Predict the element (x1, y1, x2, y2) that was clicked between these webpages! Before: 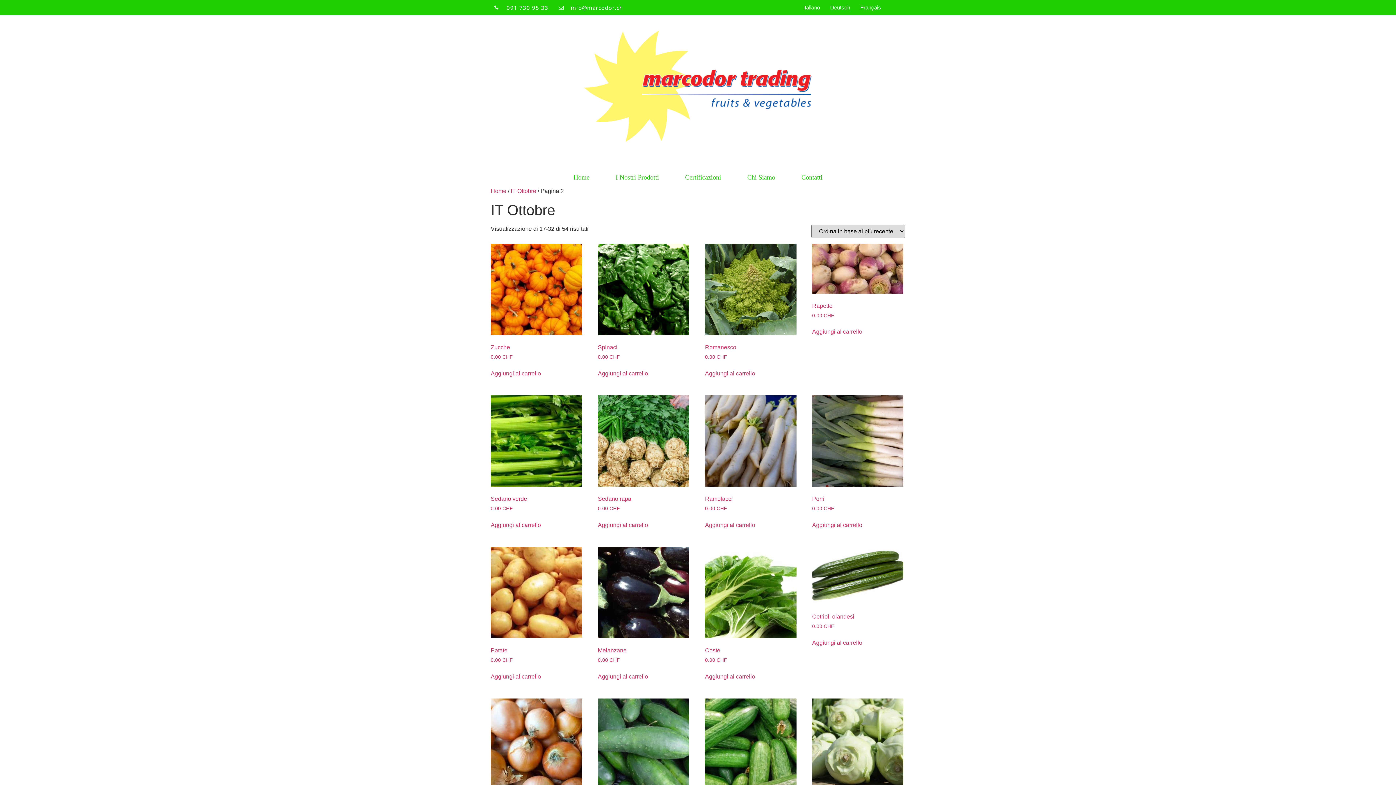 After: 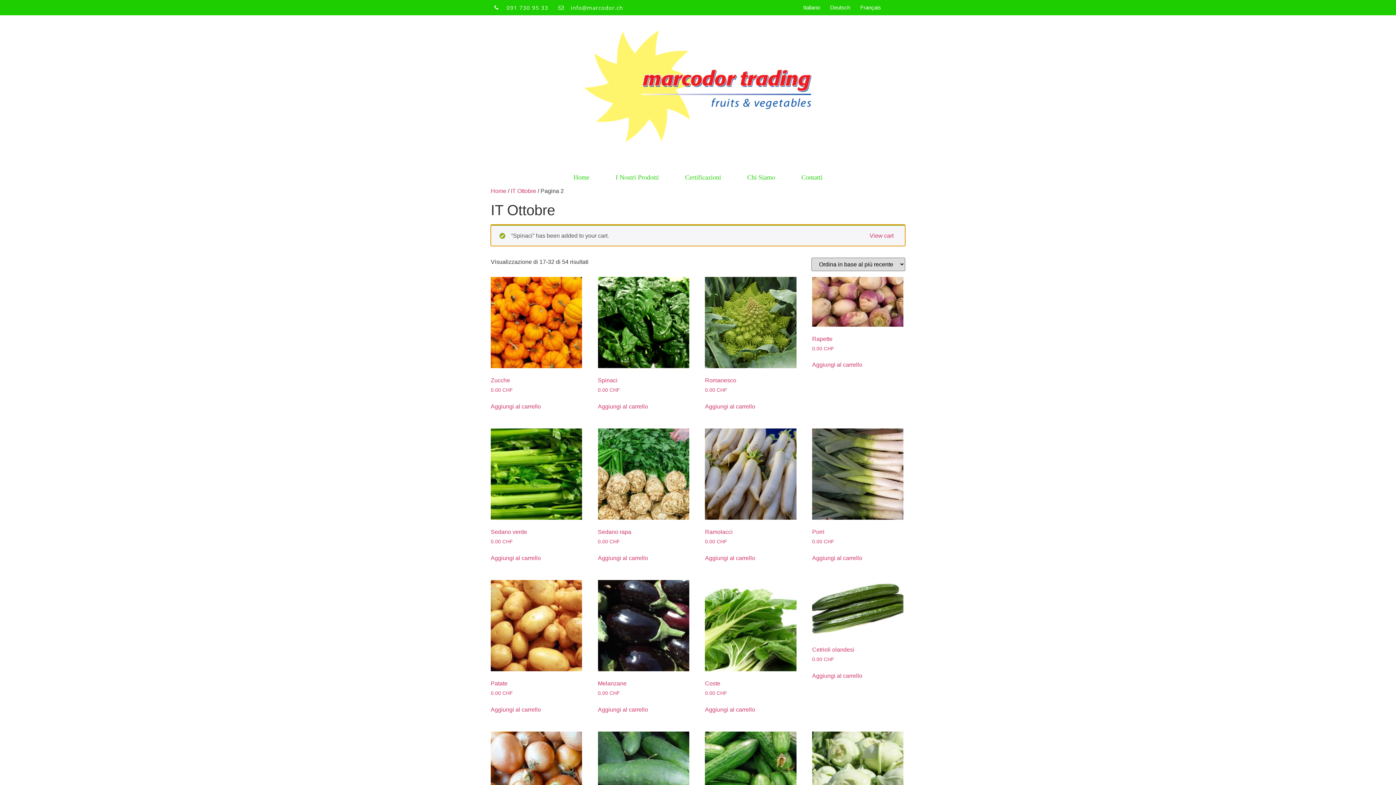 Action: label: Aggiungi al carrello: "Spinaci" bbox: (598, 369, 648, 378)